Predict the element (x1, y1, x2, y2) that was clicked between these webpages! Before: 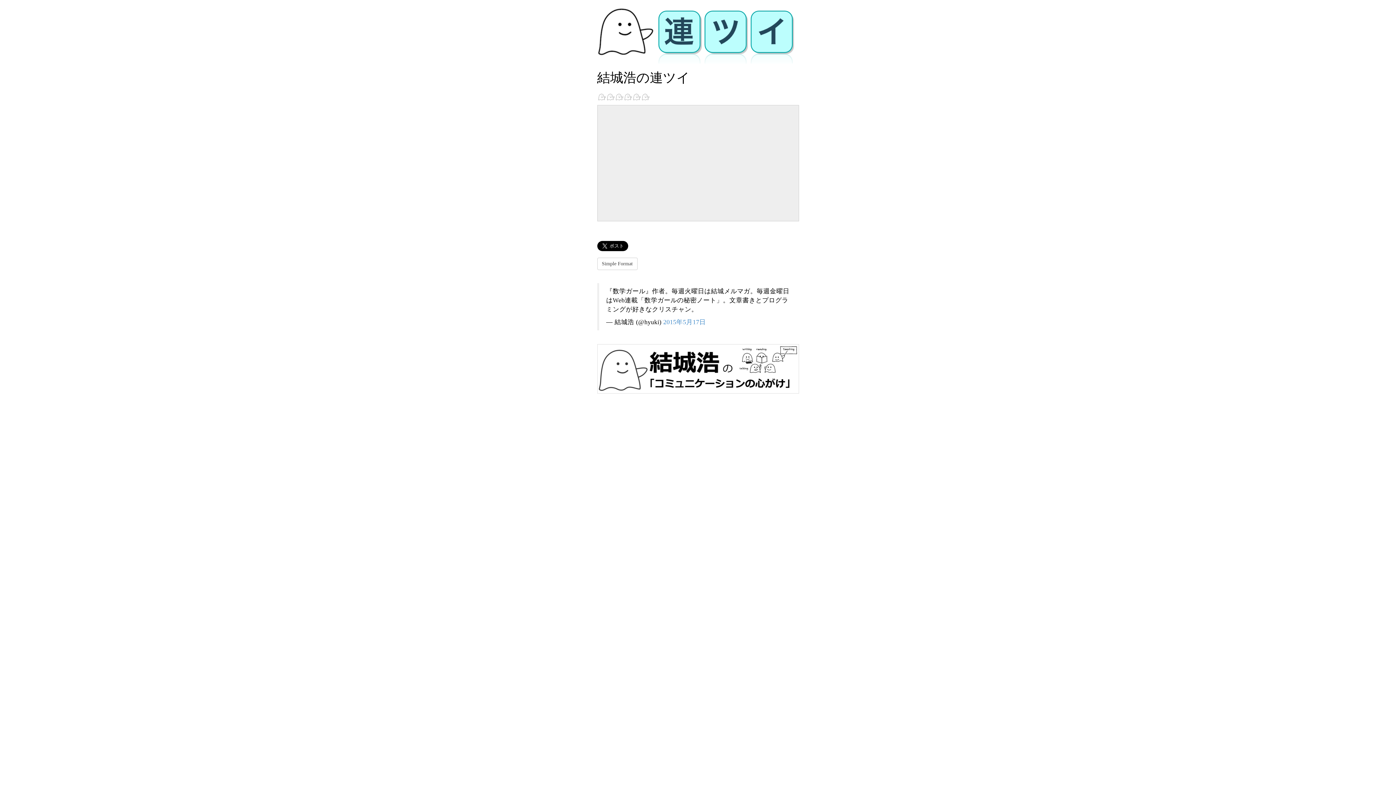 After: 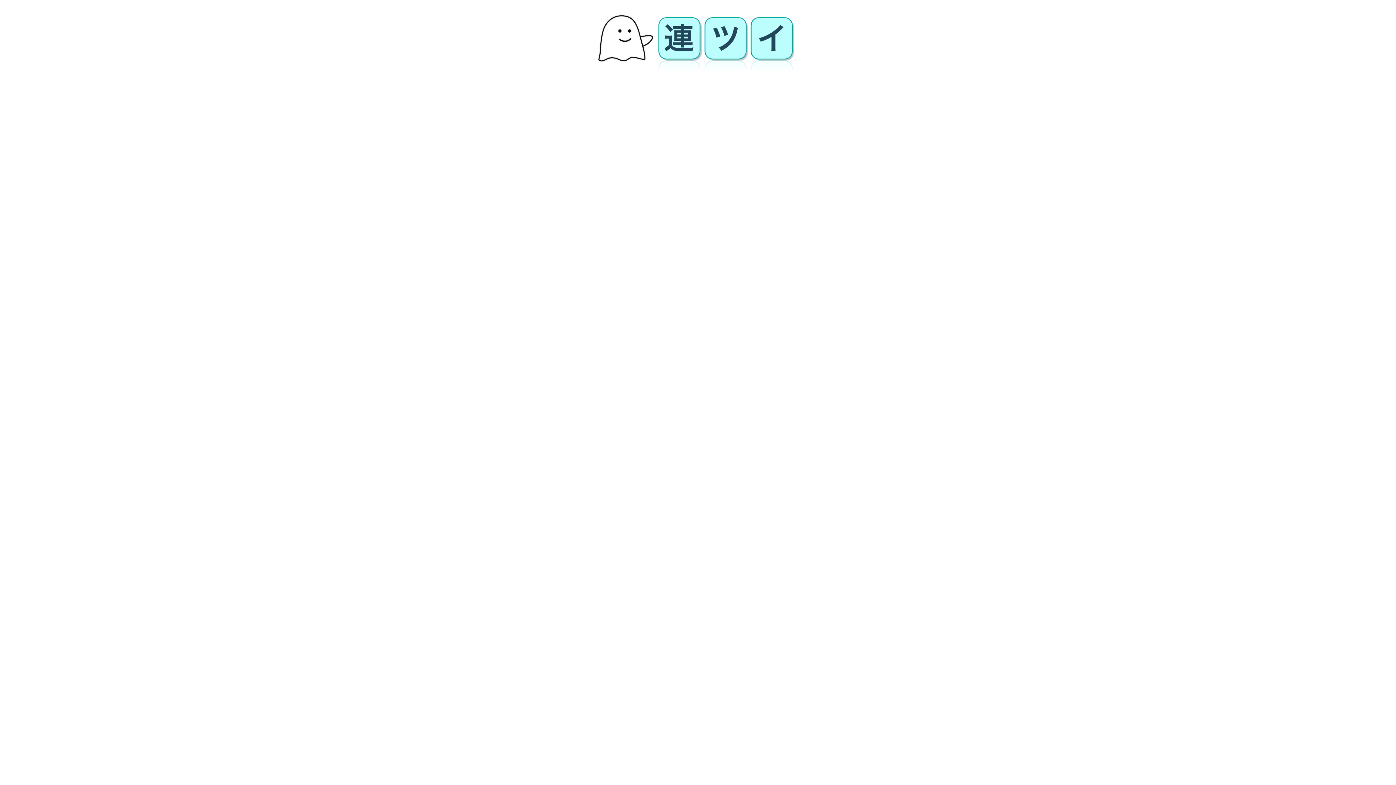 Action: bbox: (597, 27, 799, 34)